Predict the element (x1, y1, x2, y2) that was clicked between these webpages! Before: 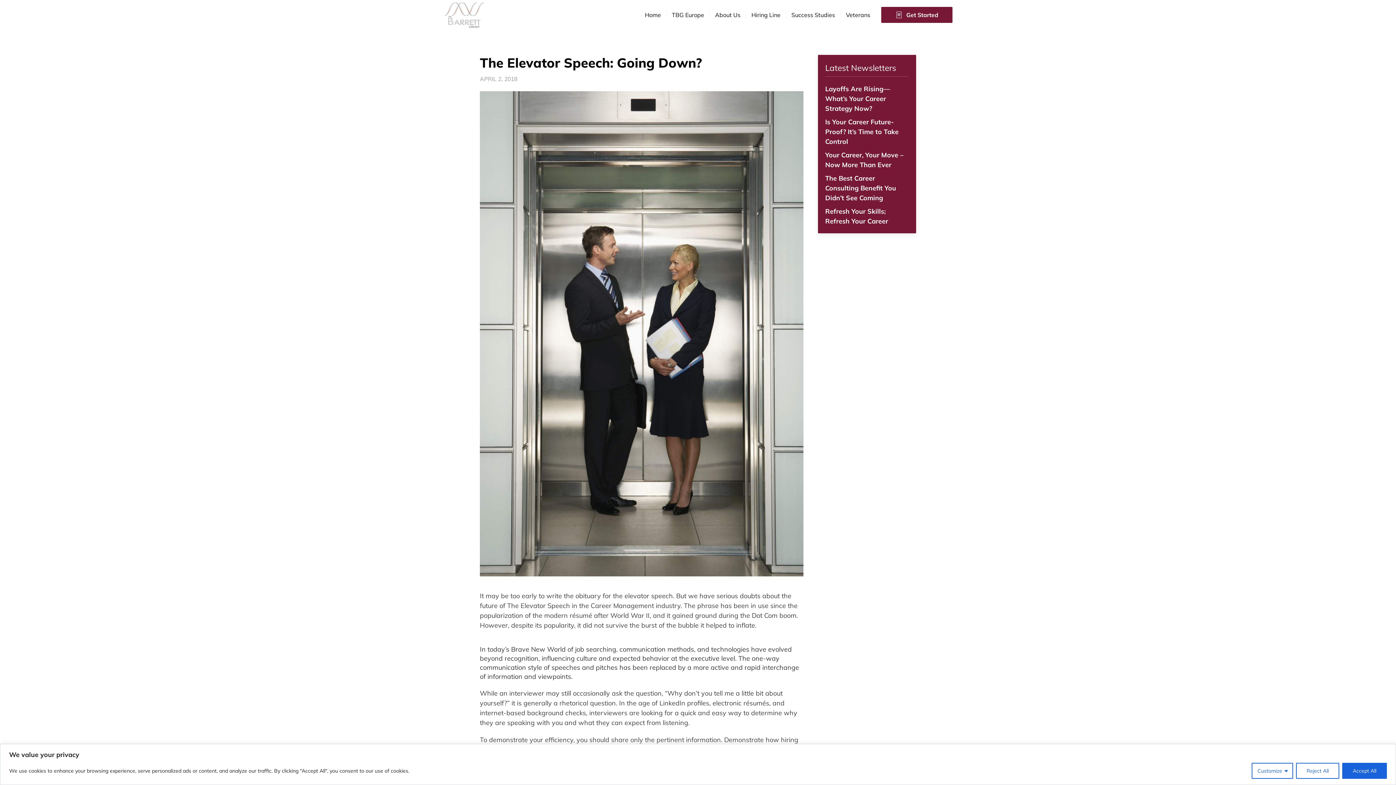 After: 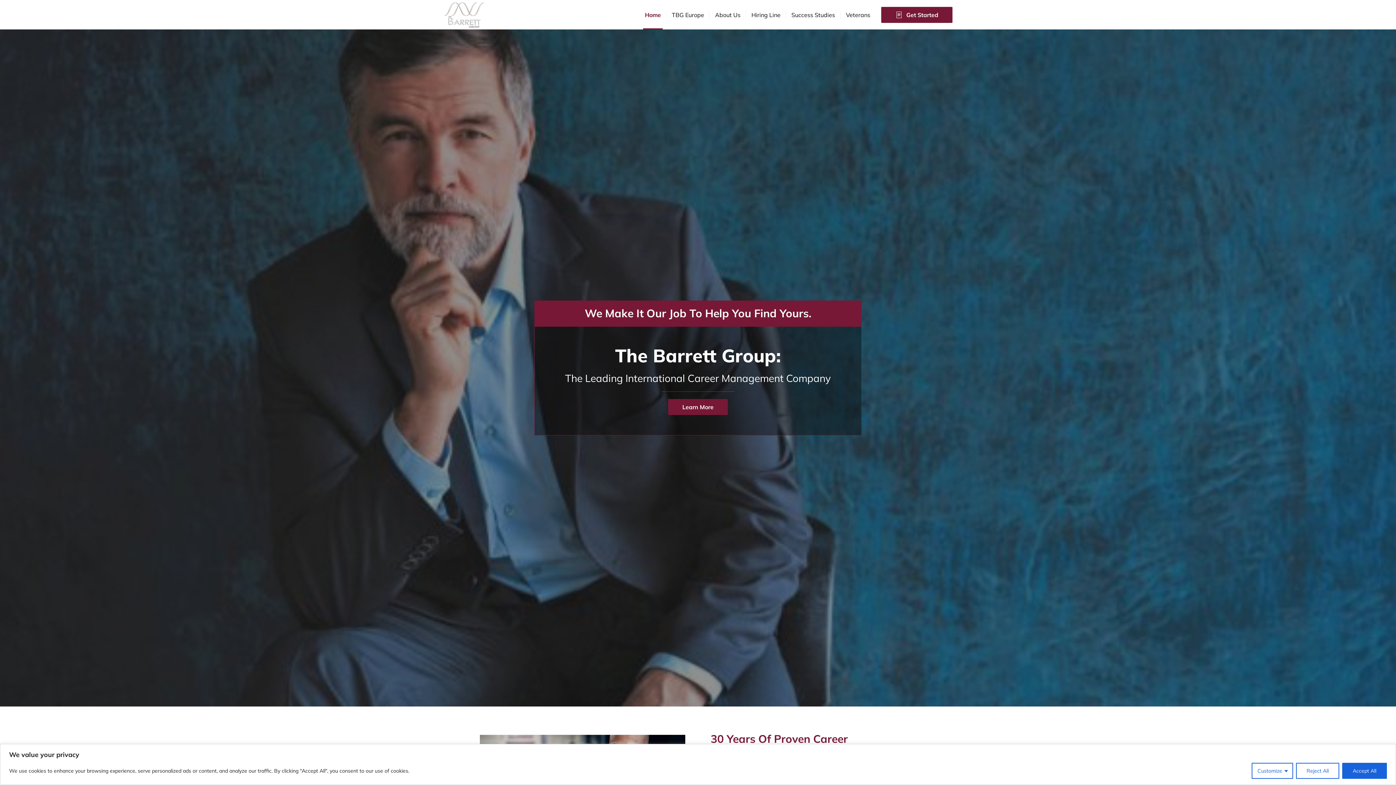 Action: bbox: (639, 0, 666, 29) label: Home